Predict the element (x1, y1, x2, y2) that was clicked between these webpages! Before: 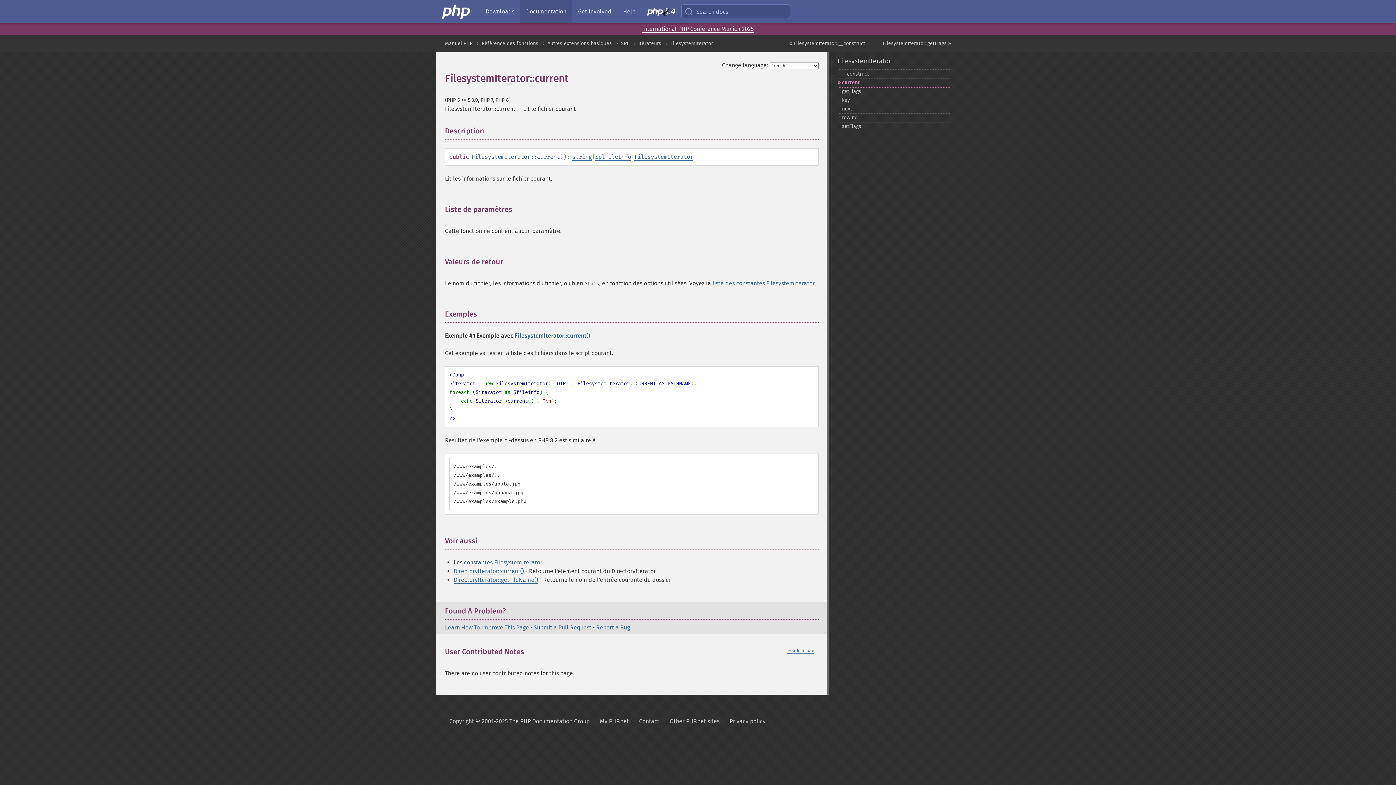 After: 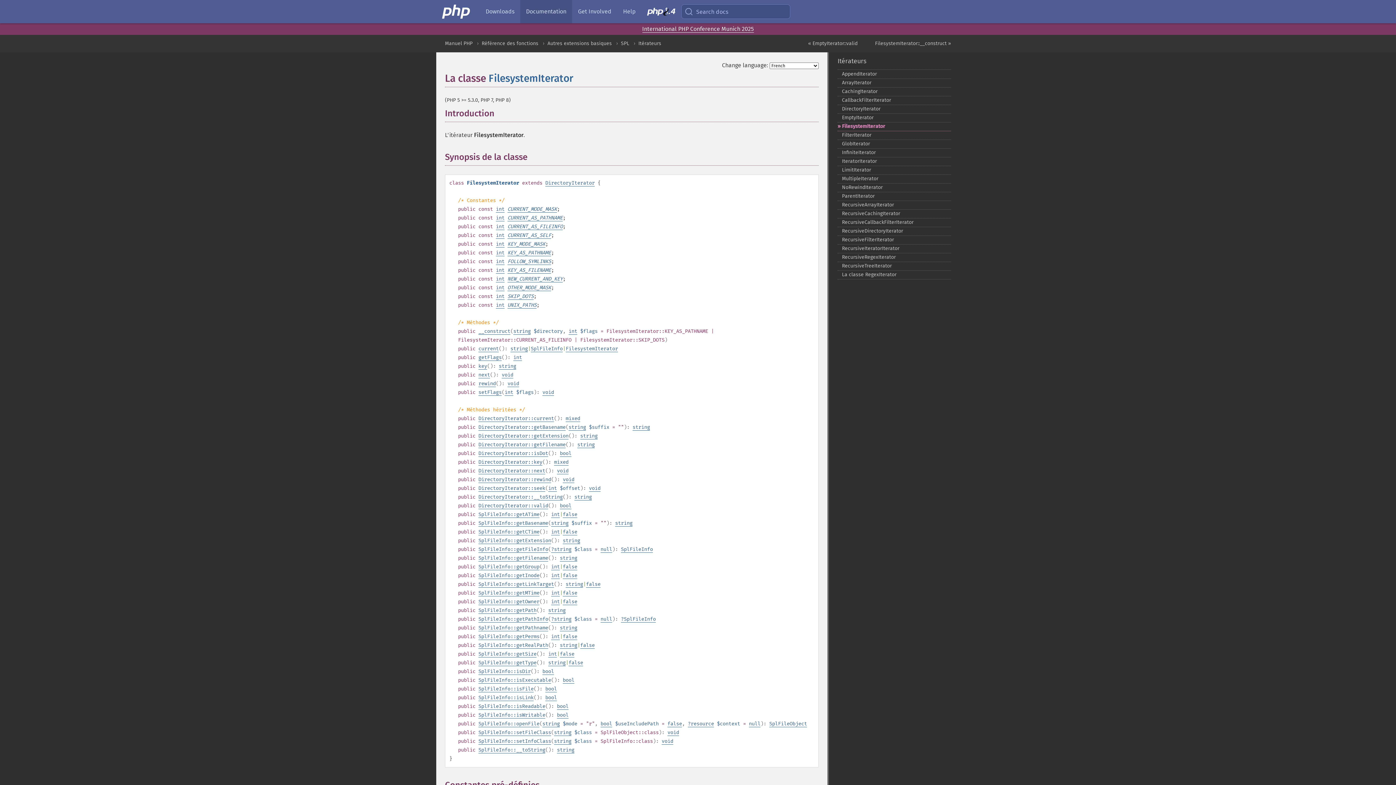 Action: label: FilesystemIterator bbox: (837, 56, 951, 65)